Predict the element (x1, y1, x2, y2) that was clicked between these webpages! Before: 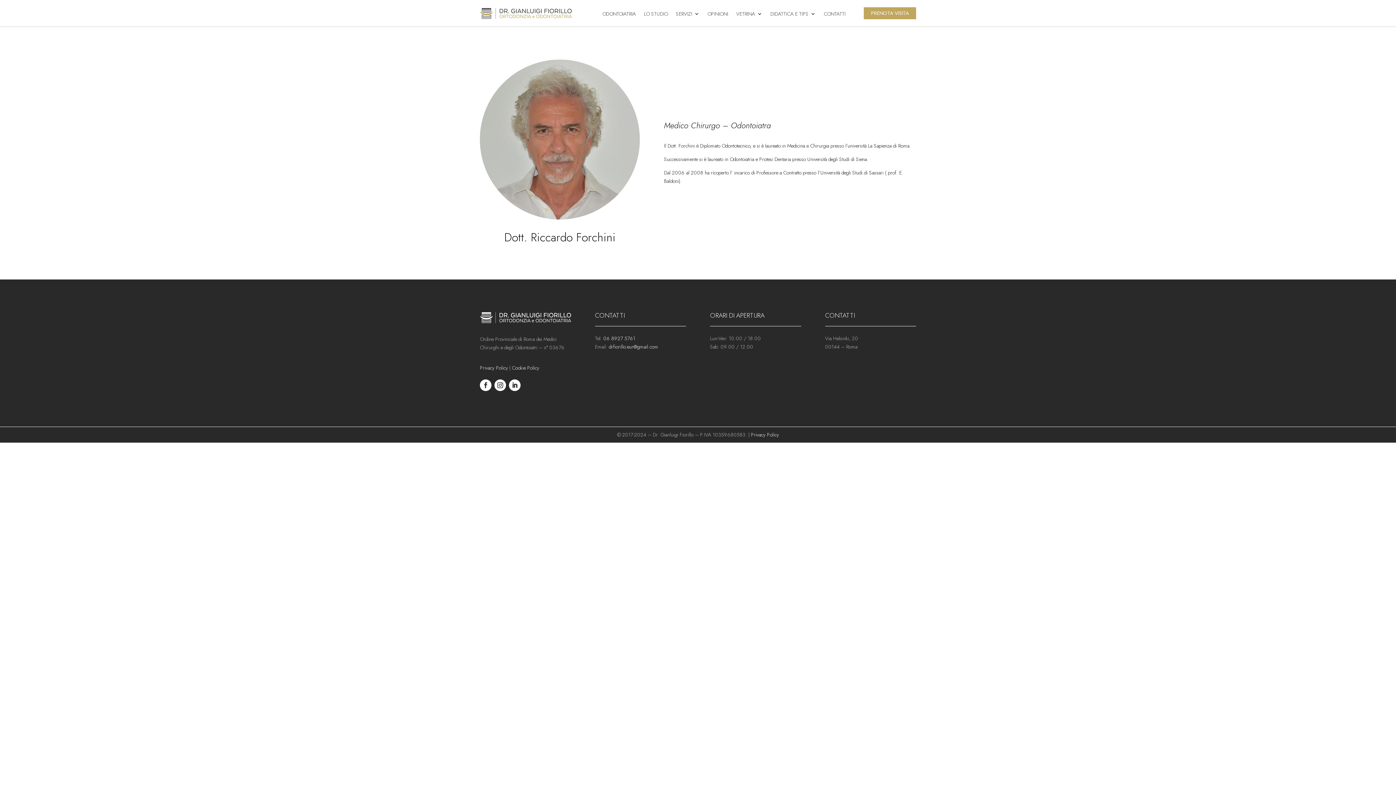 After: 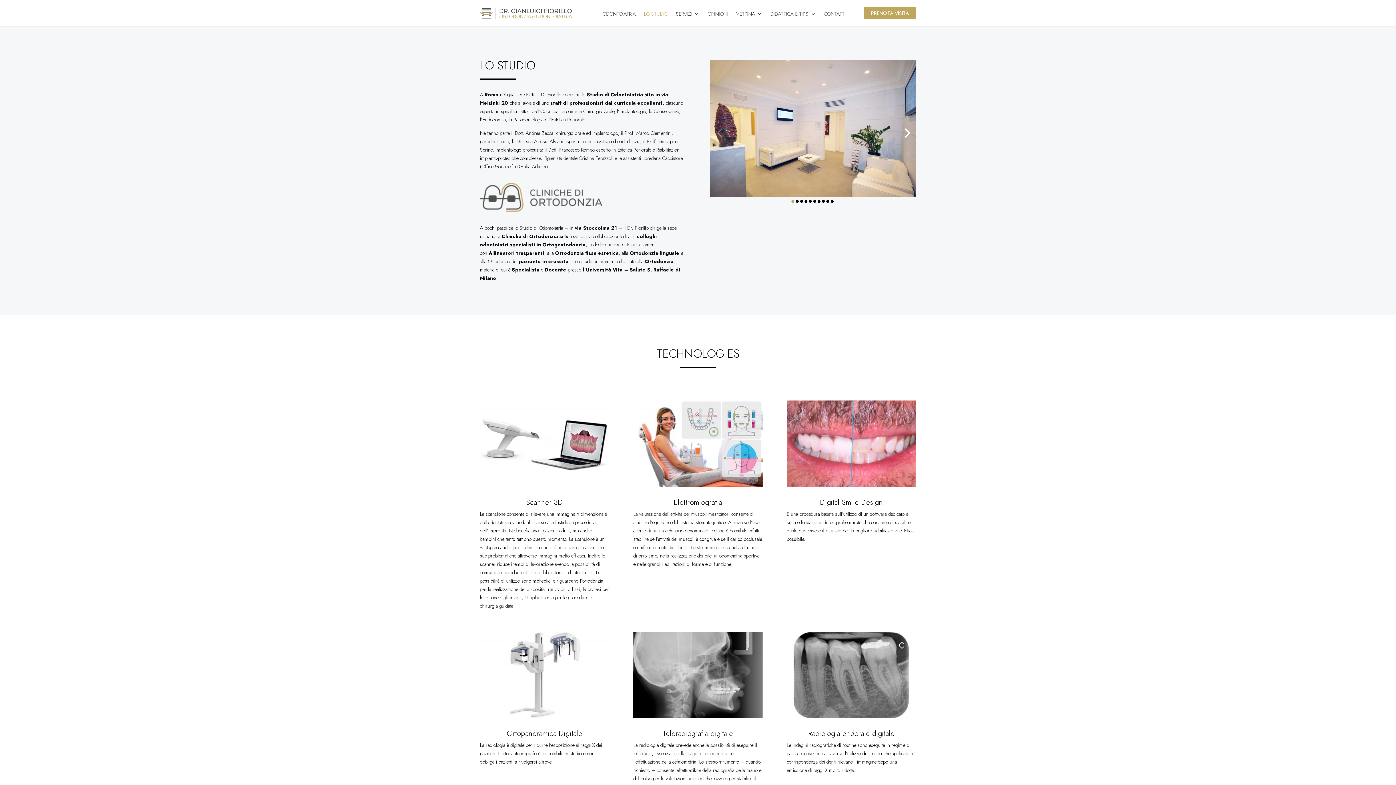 Action: label: LO STUDIO bbox: (644, 11, 668, 19)